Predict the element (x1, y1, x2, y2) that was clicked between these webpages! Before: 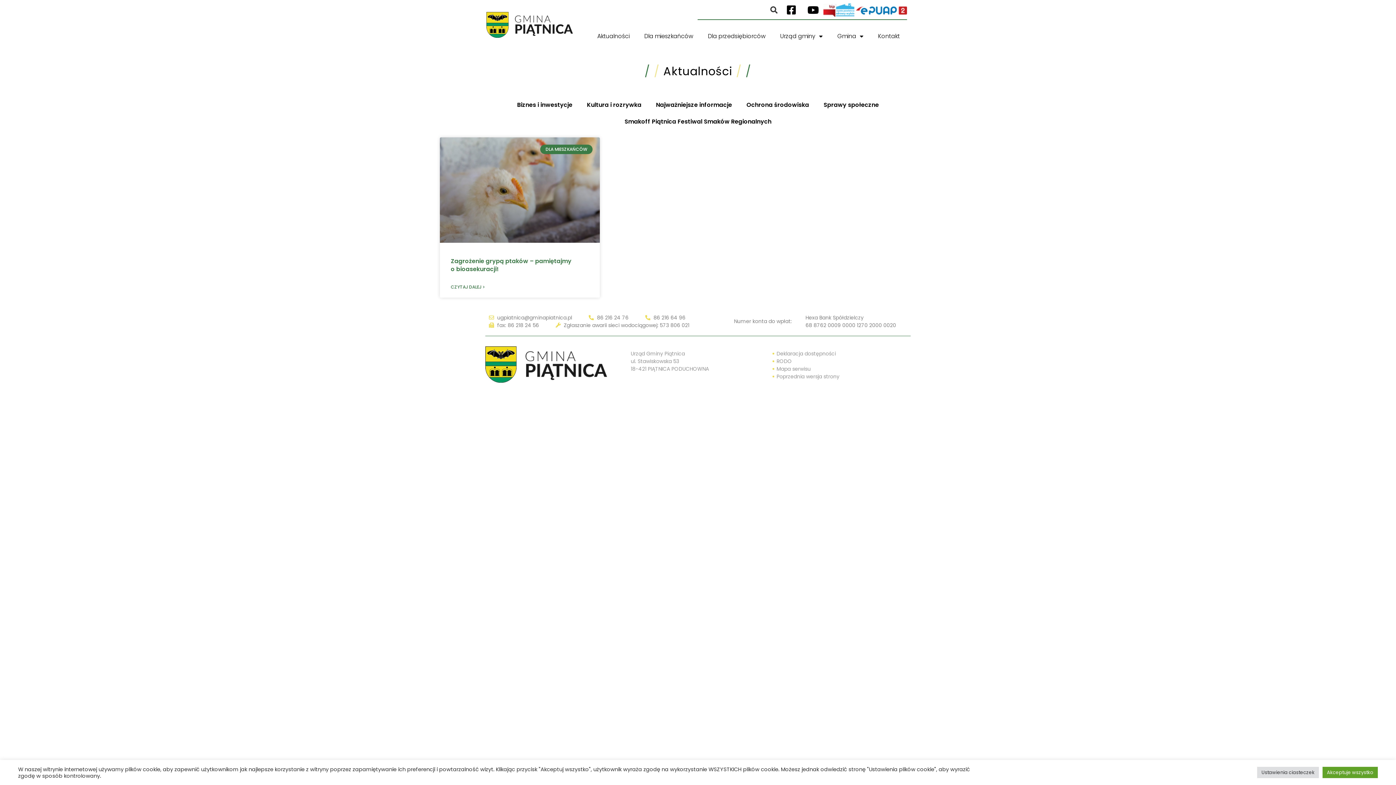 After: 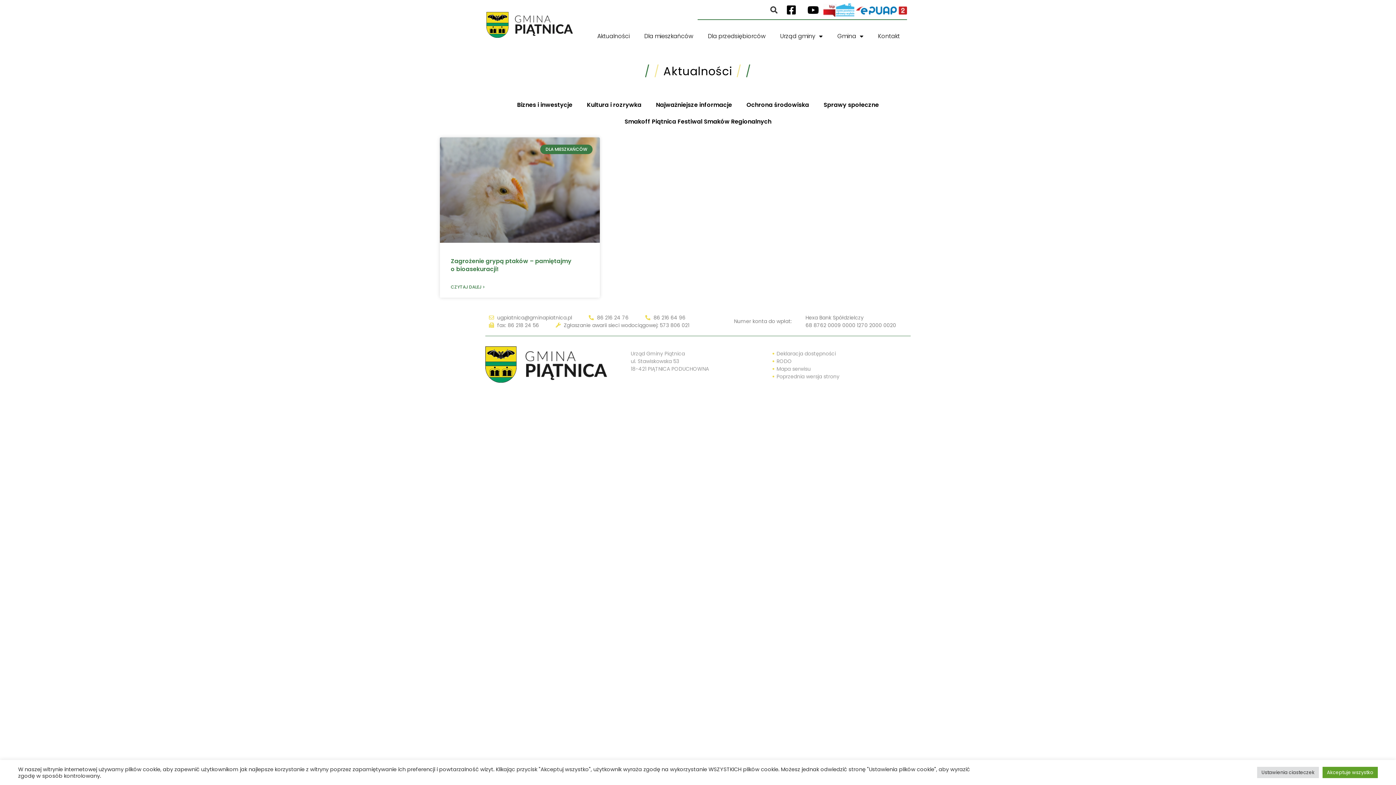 Action: bbox: (823, 3, 836, 16)